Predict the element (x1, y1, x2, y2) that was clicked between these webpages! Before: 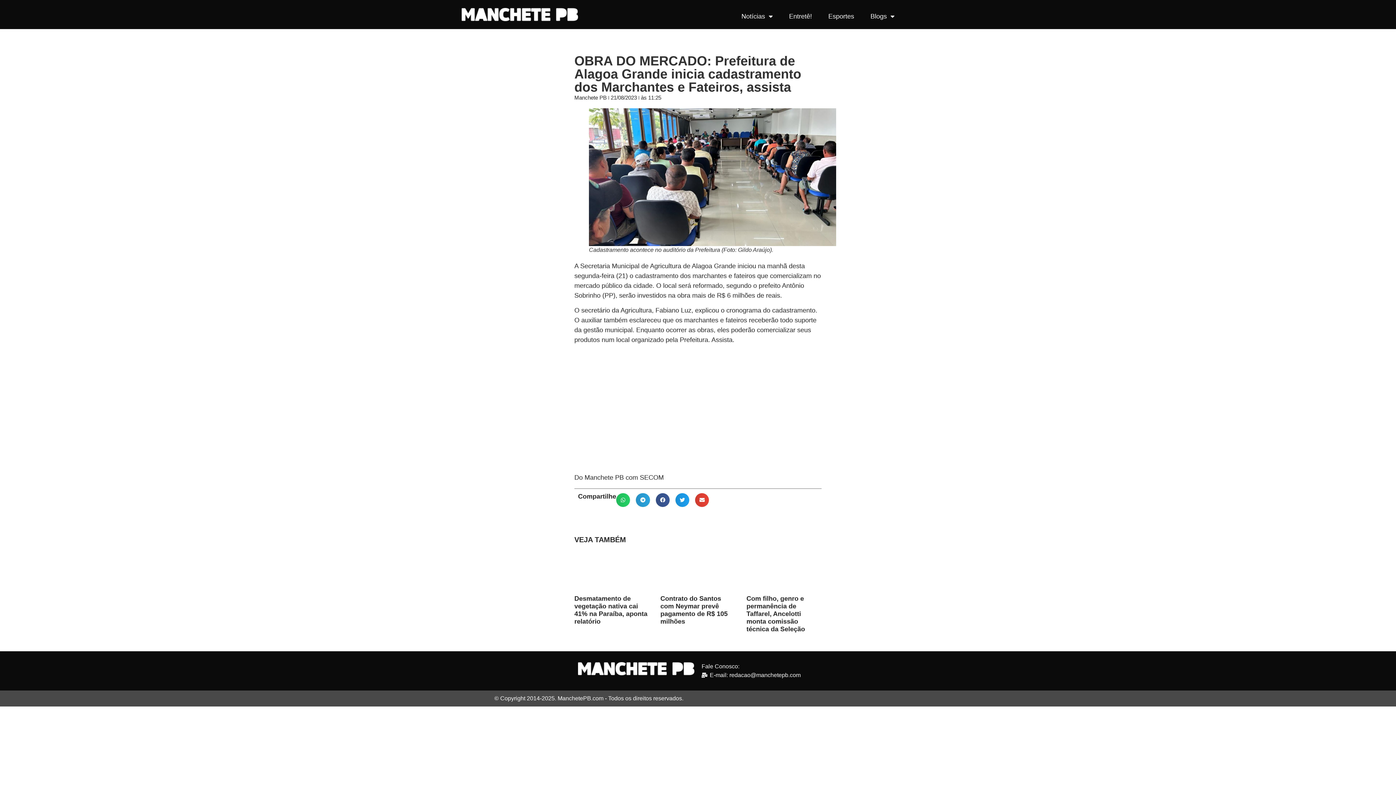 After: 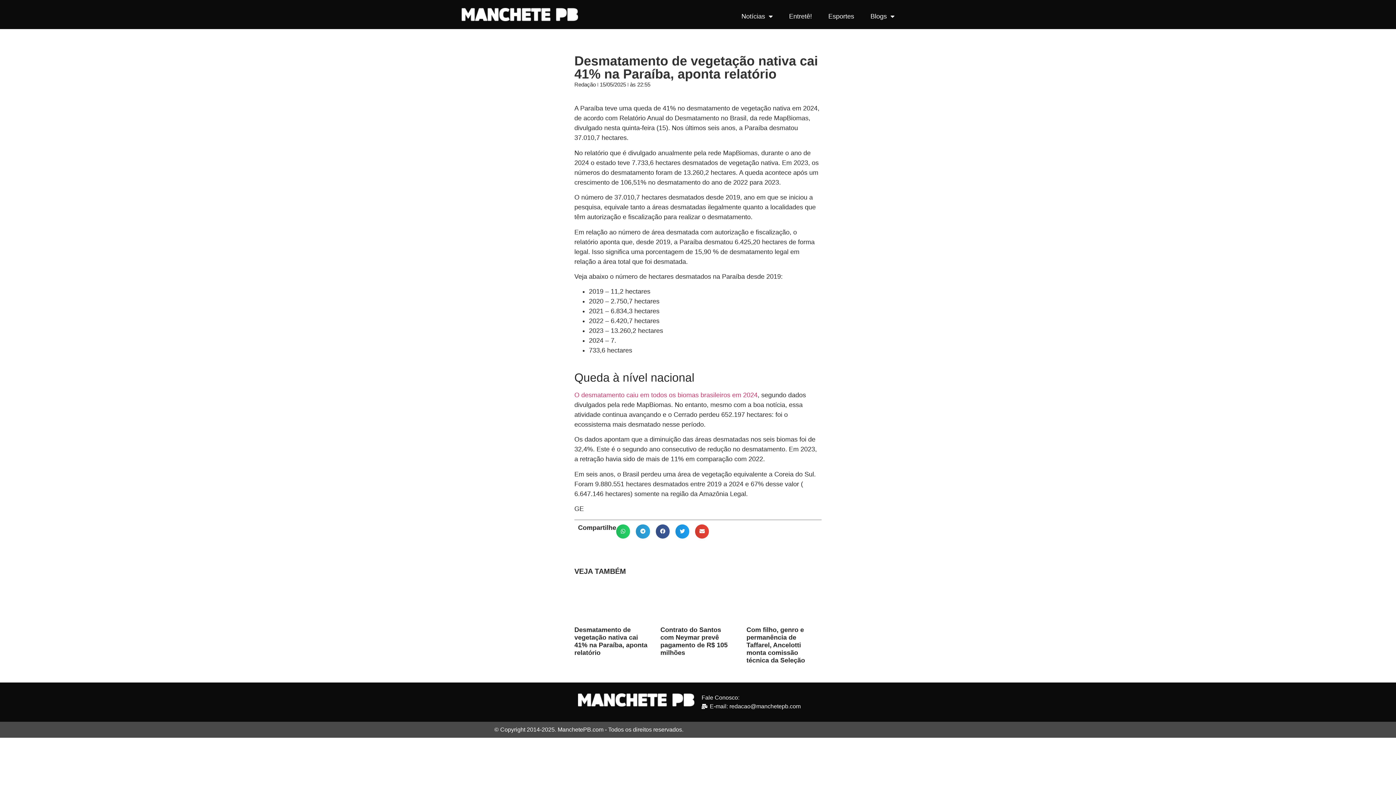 Action: bbox: (574, 595, 647, 625) label: Desmatamento de vegetação nativa cai 41% na Paraíba, aponta relatório